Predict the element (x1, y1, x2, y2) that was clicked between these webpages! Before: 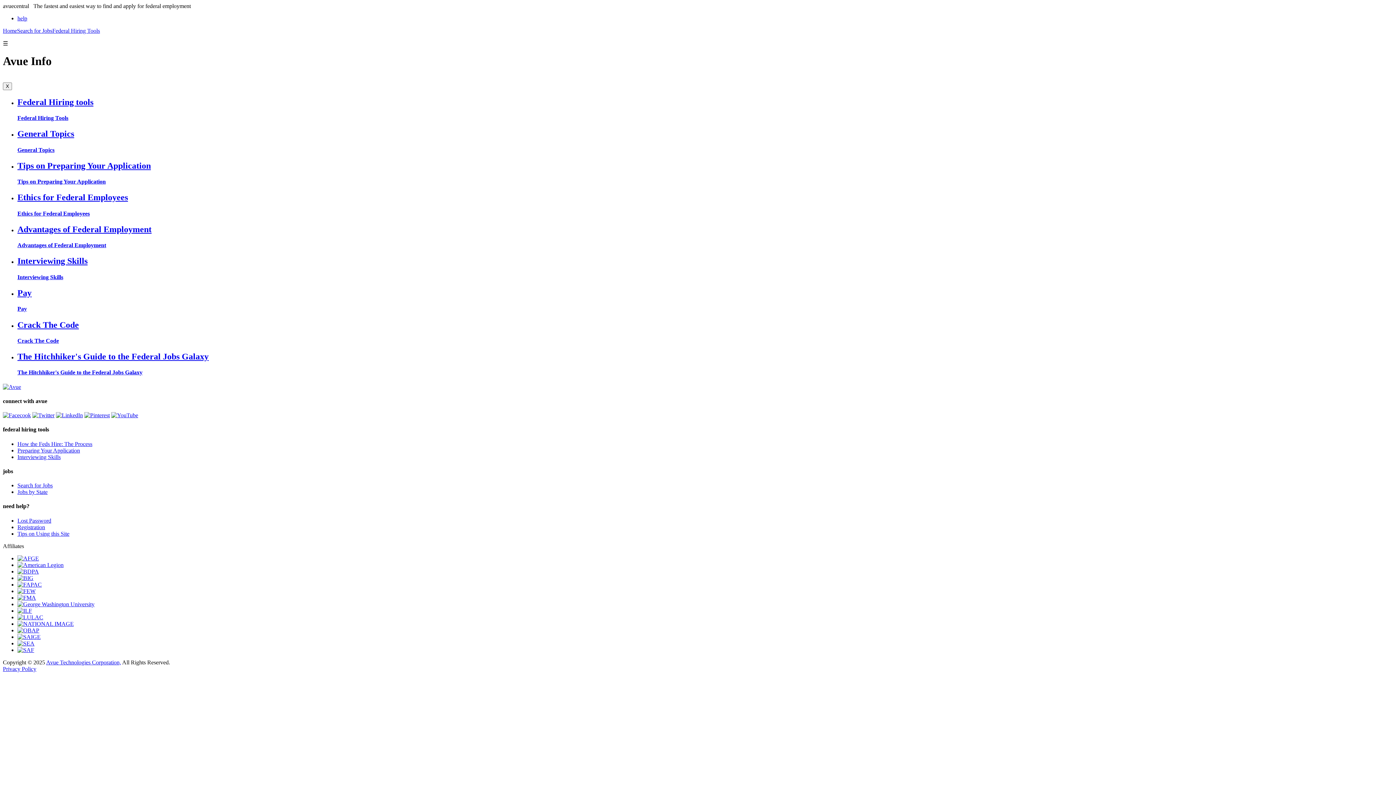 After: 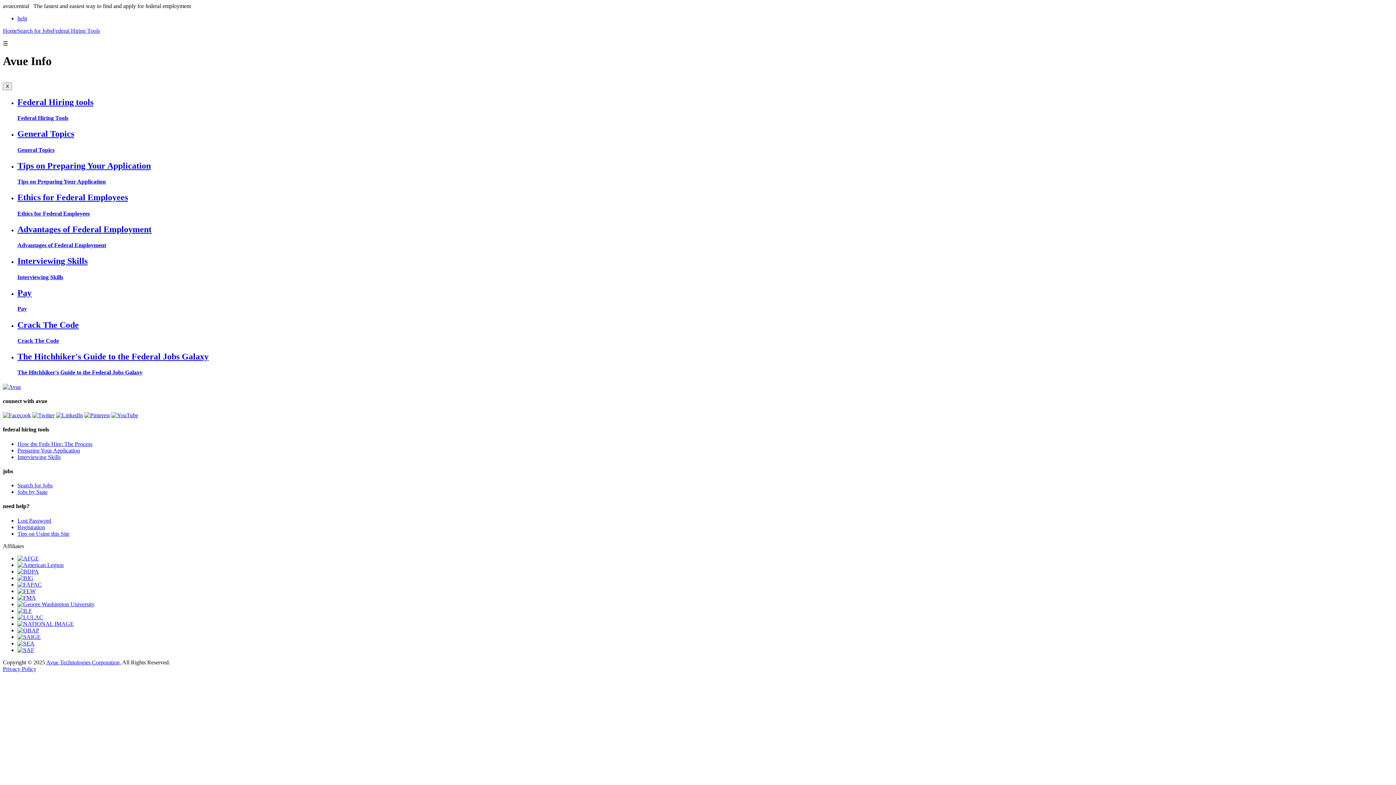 Action: bbox: (17, 607, 32, 614)